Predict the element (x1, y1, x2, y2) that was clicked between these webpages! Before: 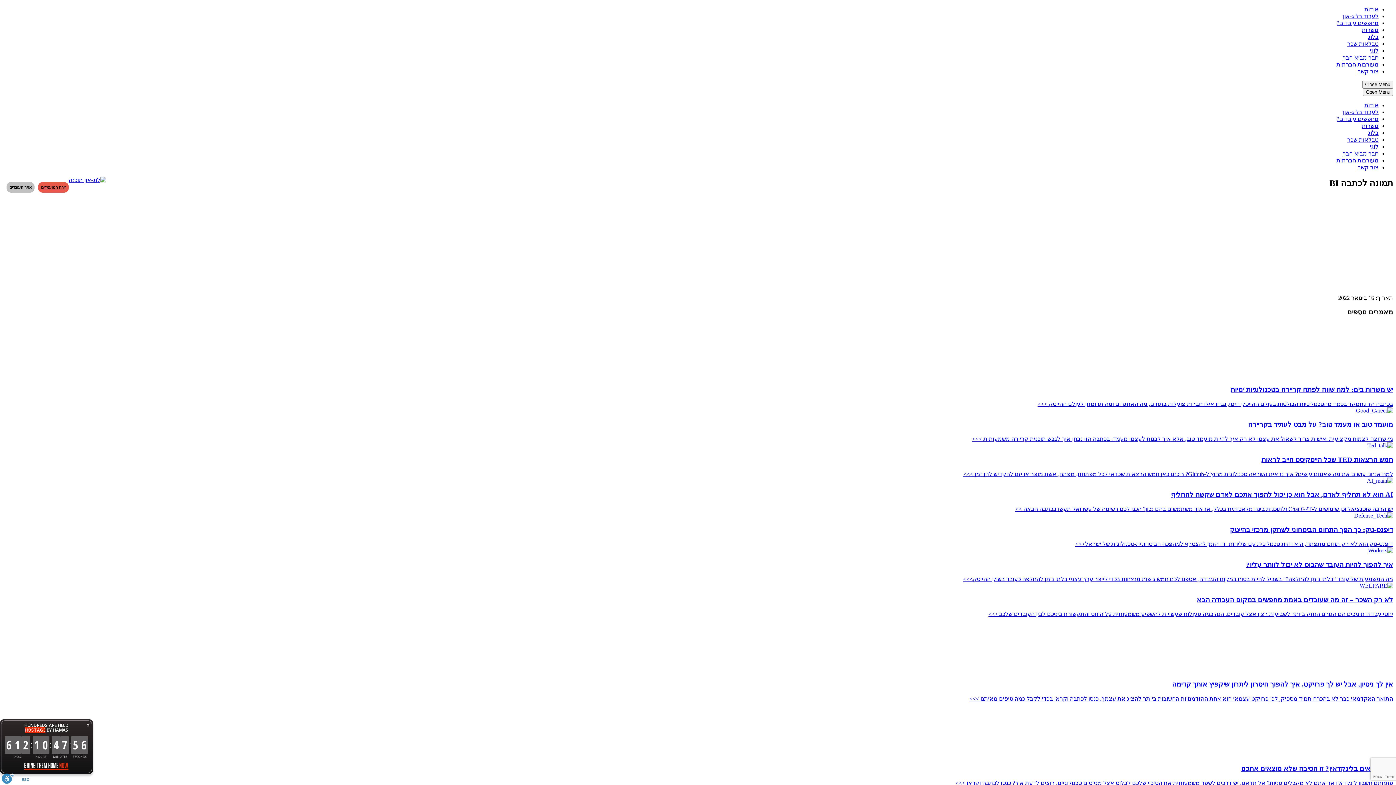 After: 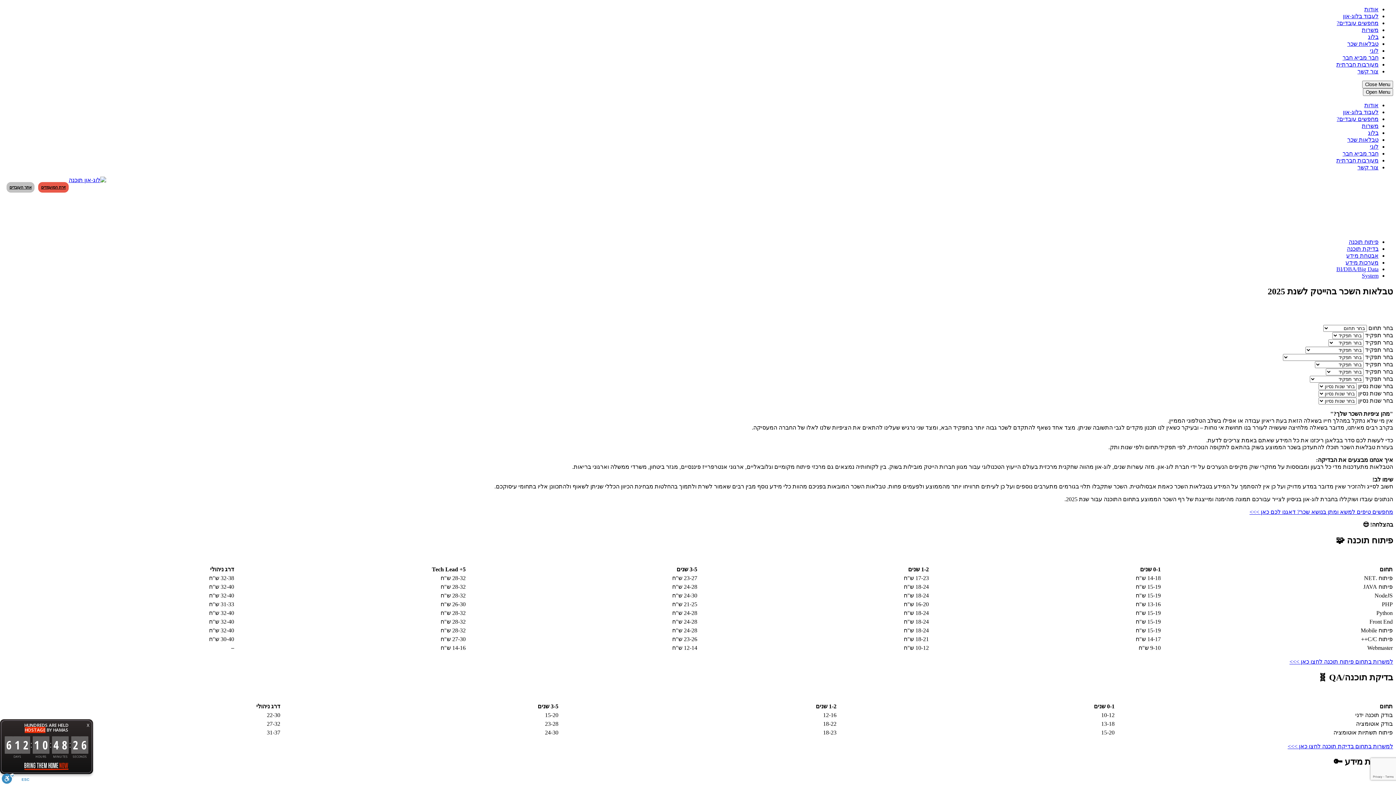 Action: label: טבלאות שכר bbox: (1347, 136, 1378, 142)